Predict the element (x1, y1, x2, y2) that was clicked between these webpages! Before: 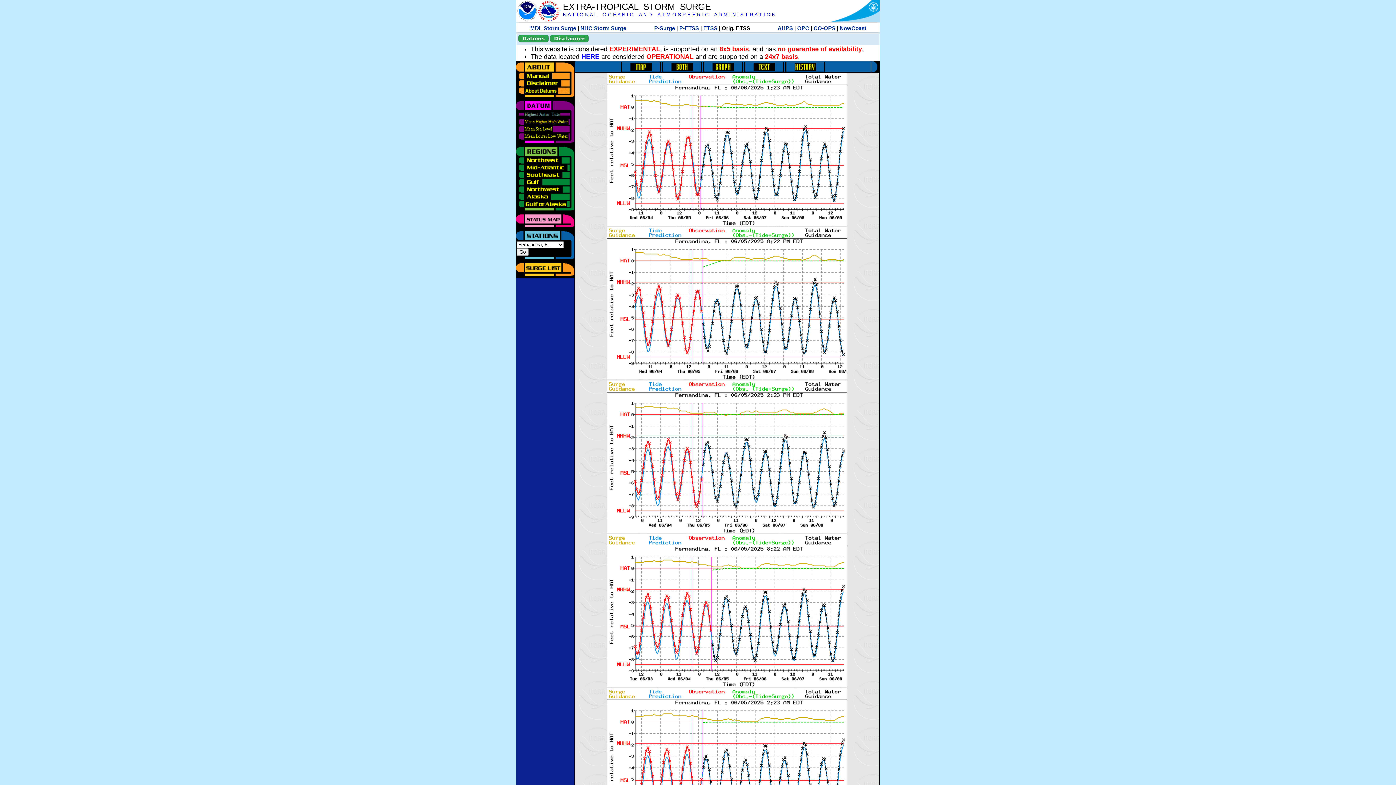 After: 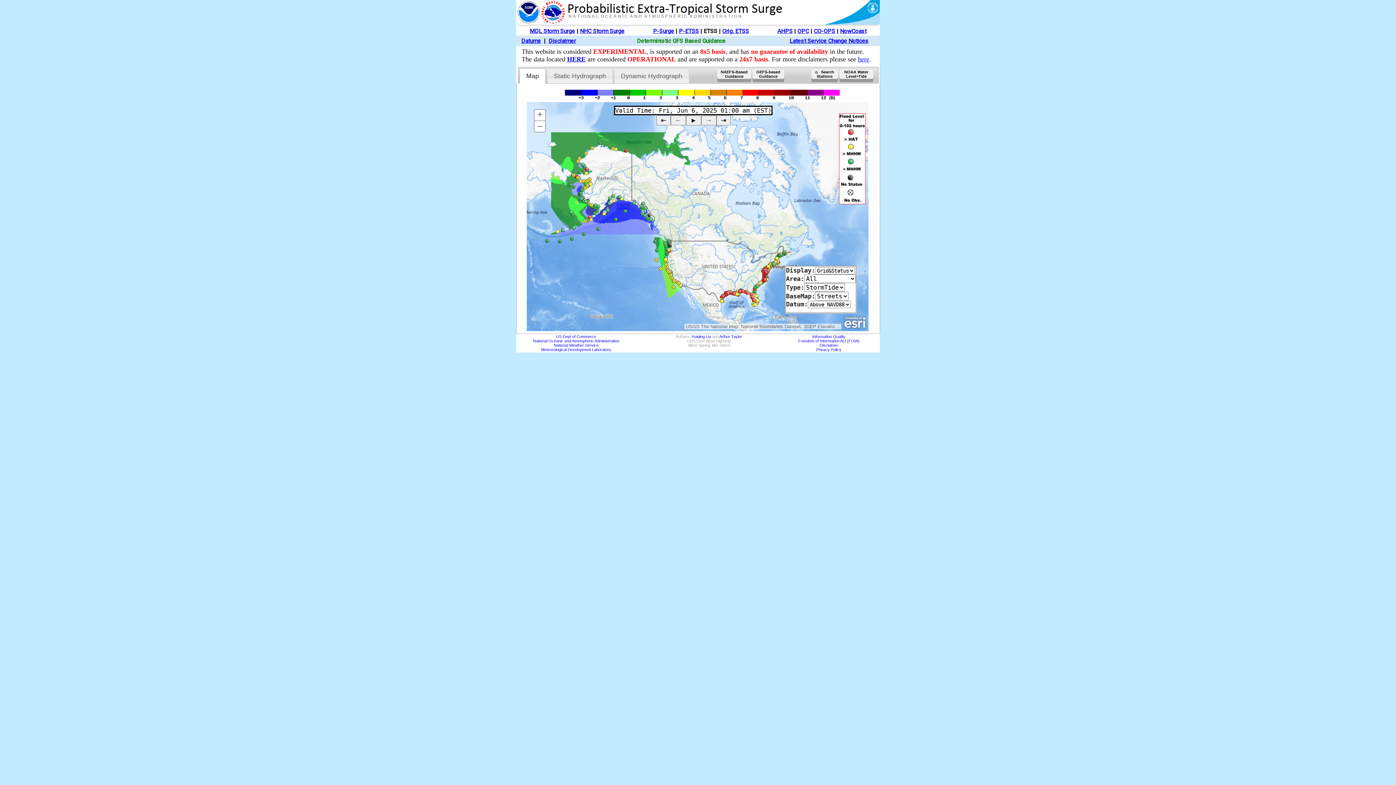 Action: bbox: (703, 25, 717, 31) label: ETSS